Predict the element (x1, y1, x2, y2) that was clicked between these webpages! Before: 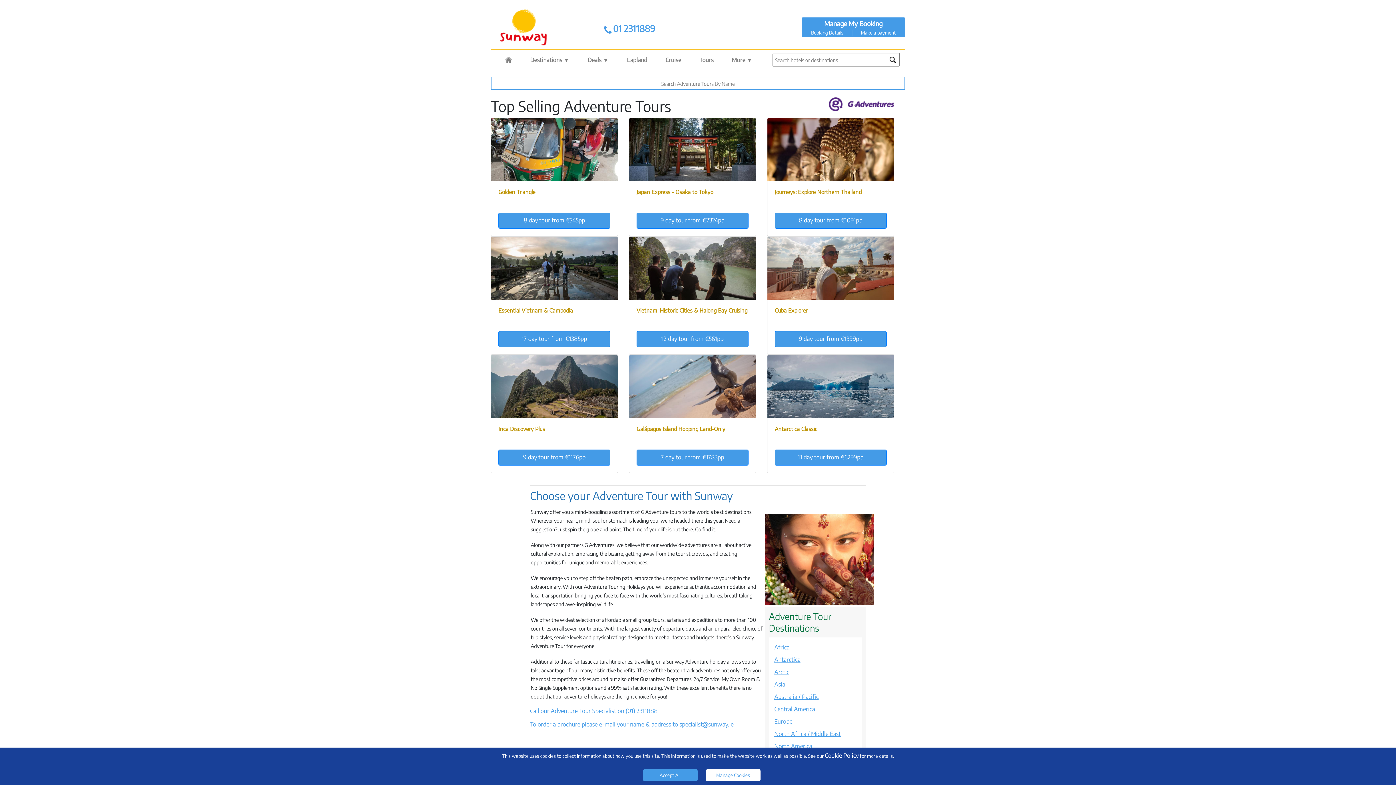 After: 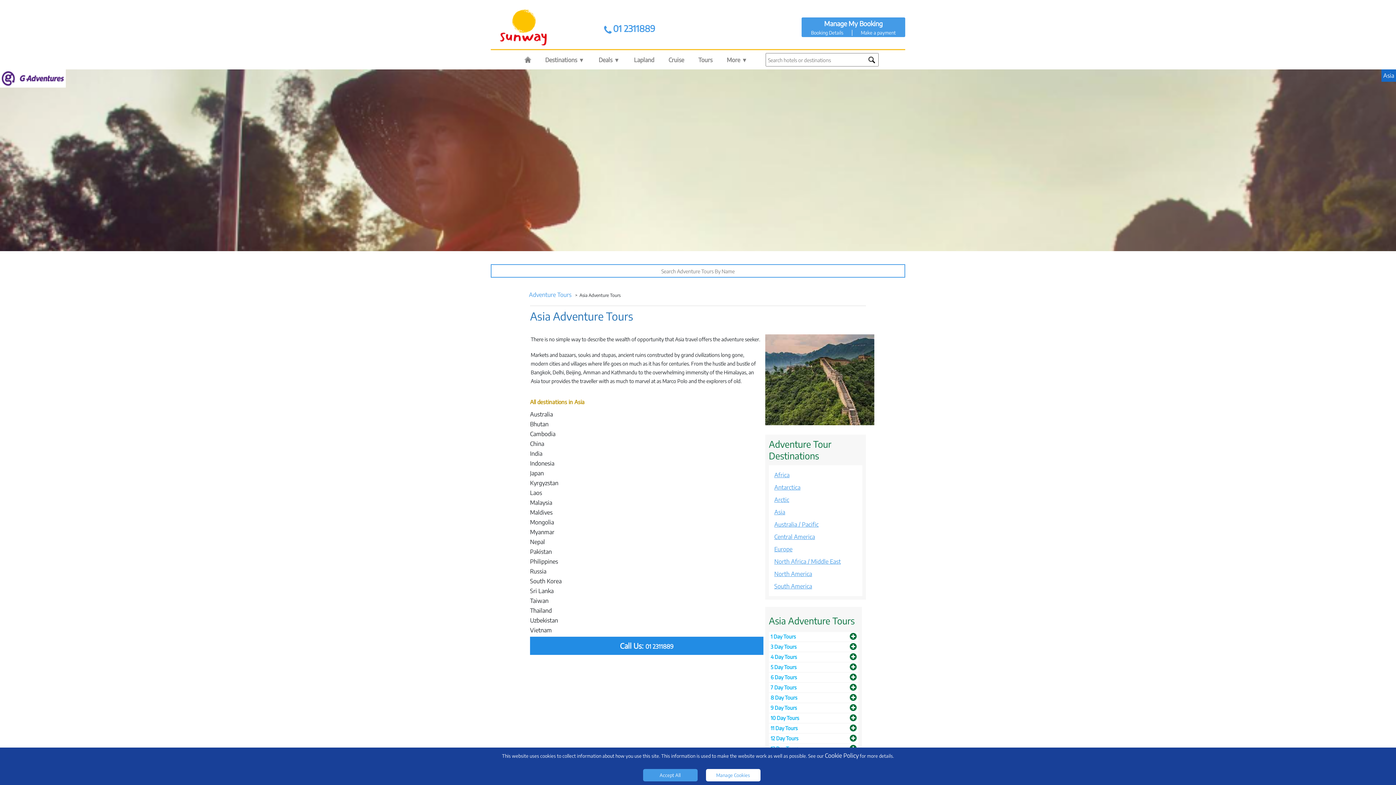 Action: label: Asia bbox: (772, 681, 785, 688)